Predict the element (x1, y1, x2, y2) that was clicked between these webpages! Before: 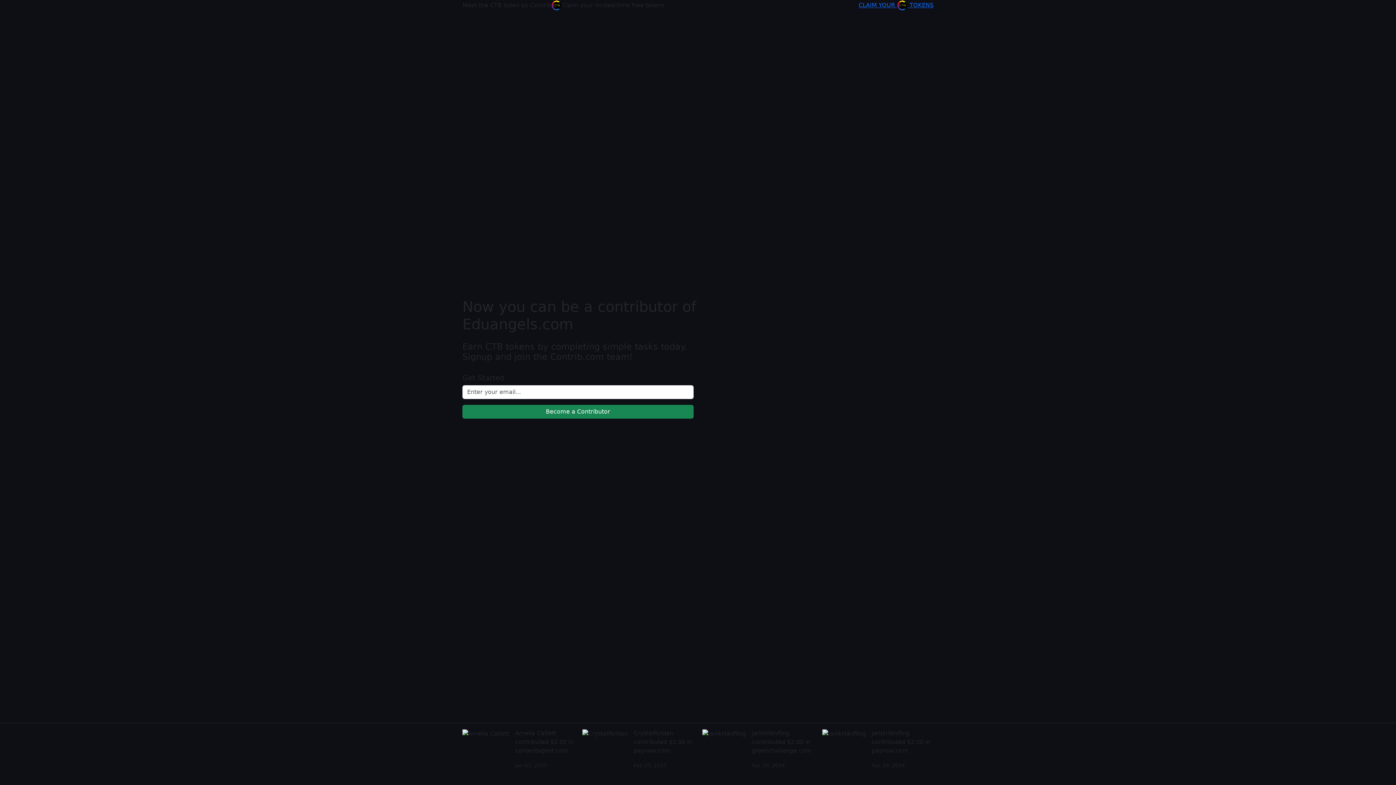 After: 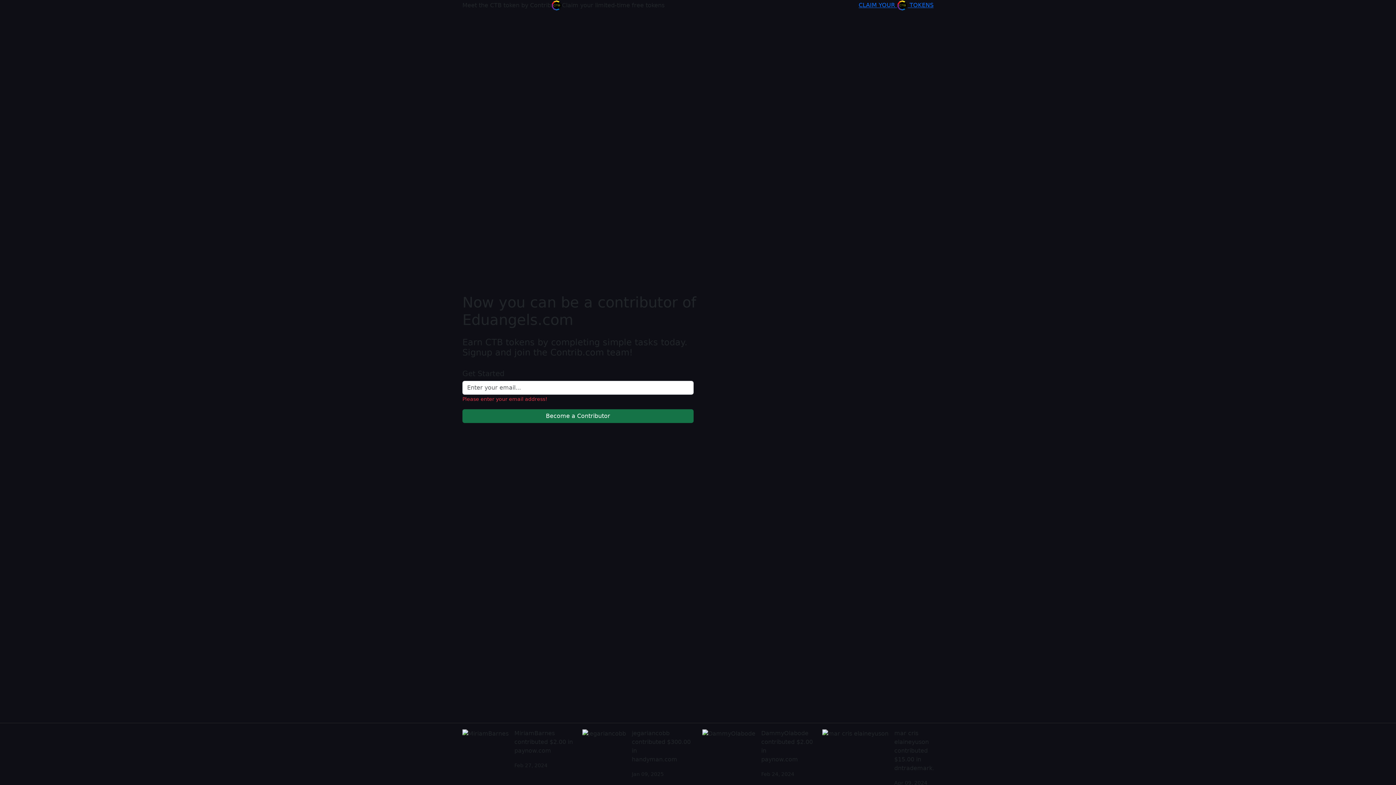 Action: label: Become a Contributor bbox: (462, 404, 693, 418)